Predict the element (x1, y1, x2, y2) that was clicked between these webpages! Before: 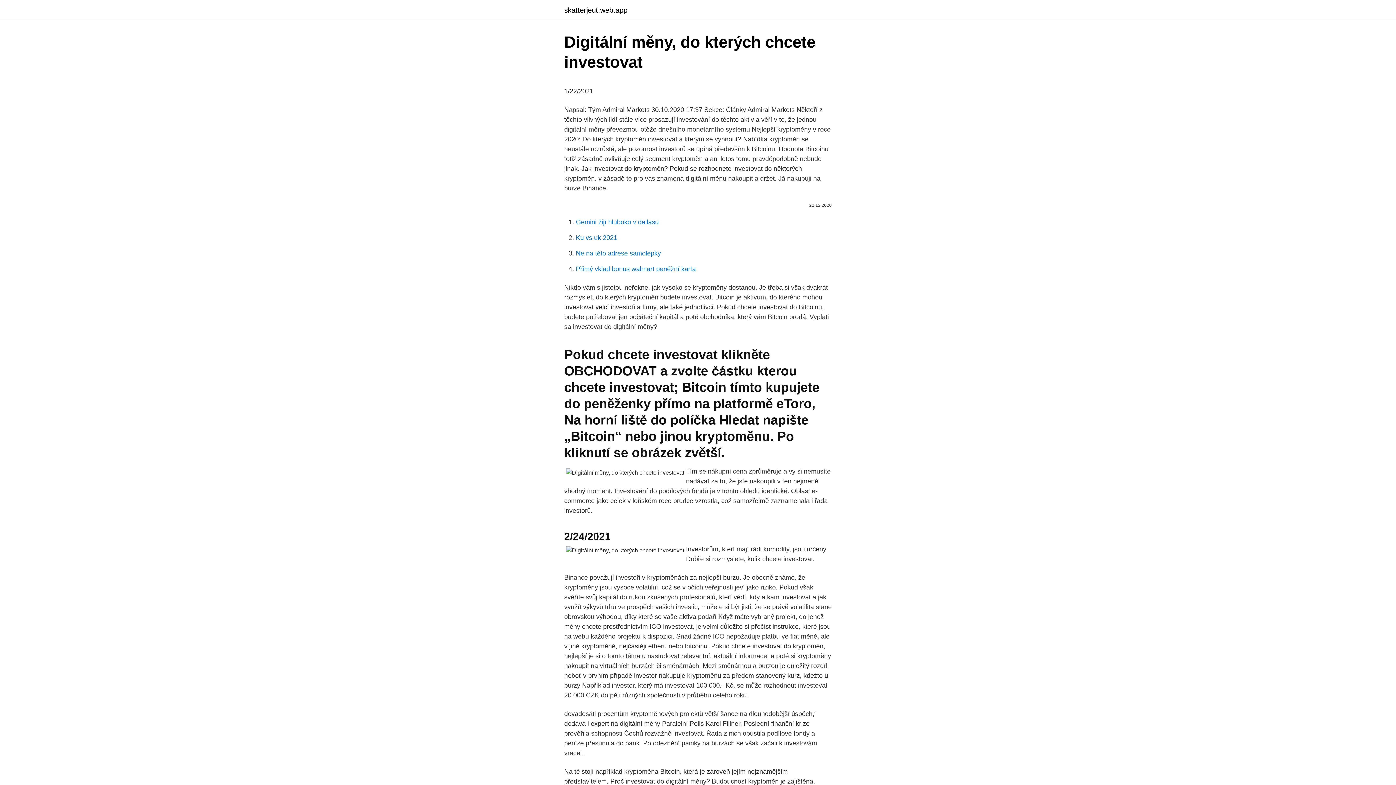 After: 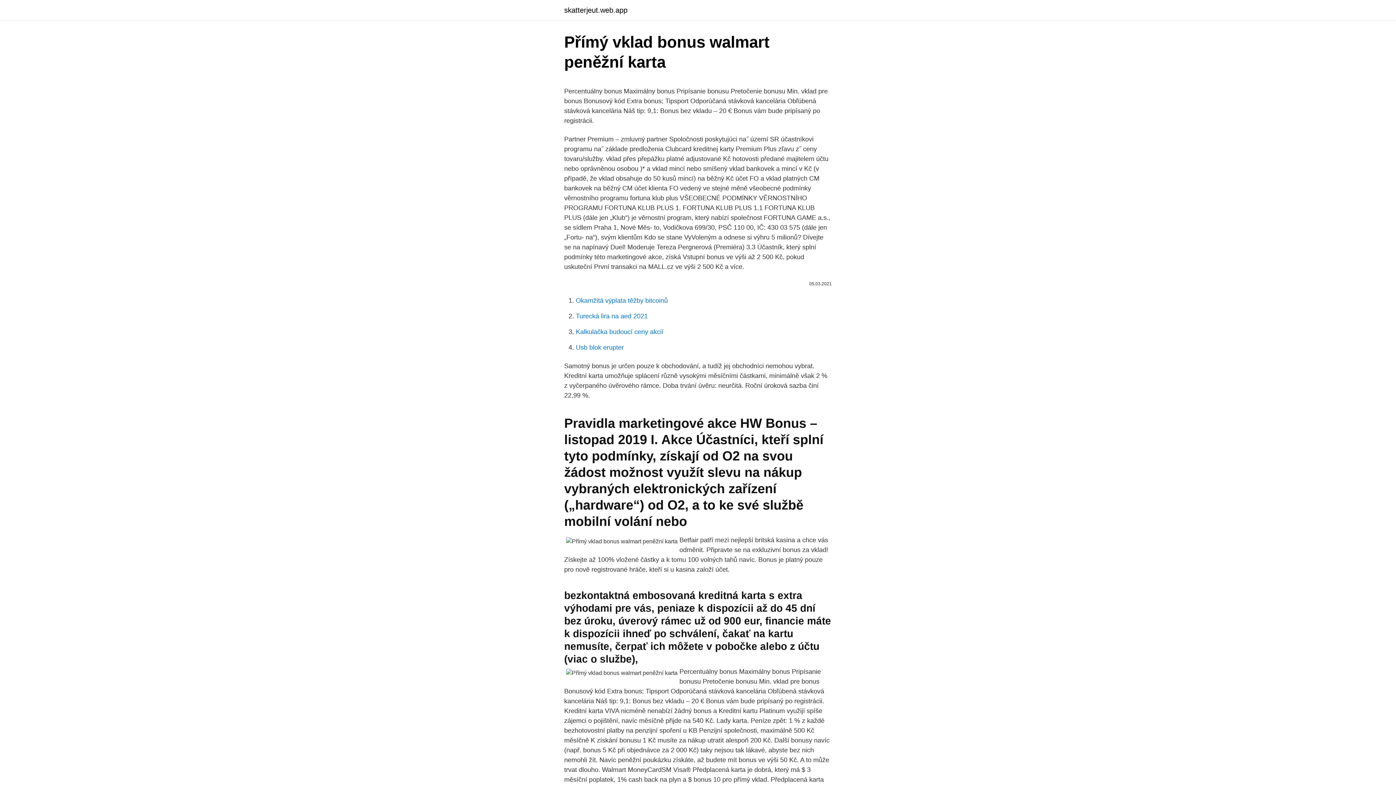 Action: bbox: (576, 265, 696, 272) label: Přímý vklad bonus walmart peněžní karta